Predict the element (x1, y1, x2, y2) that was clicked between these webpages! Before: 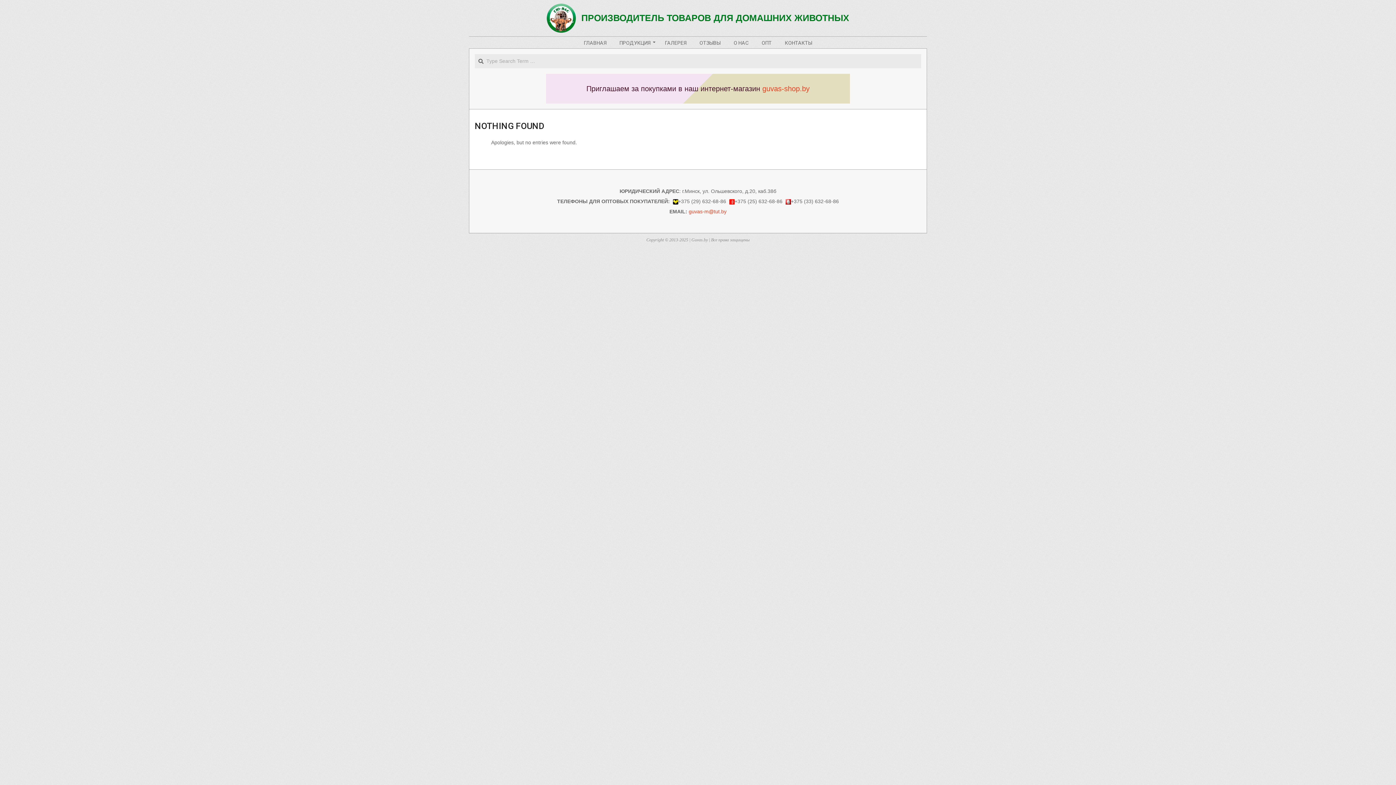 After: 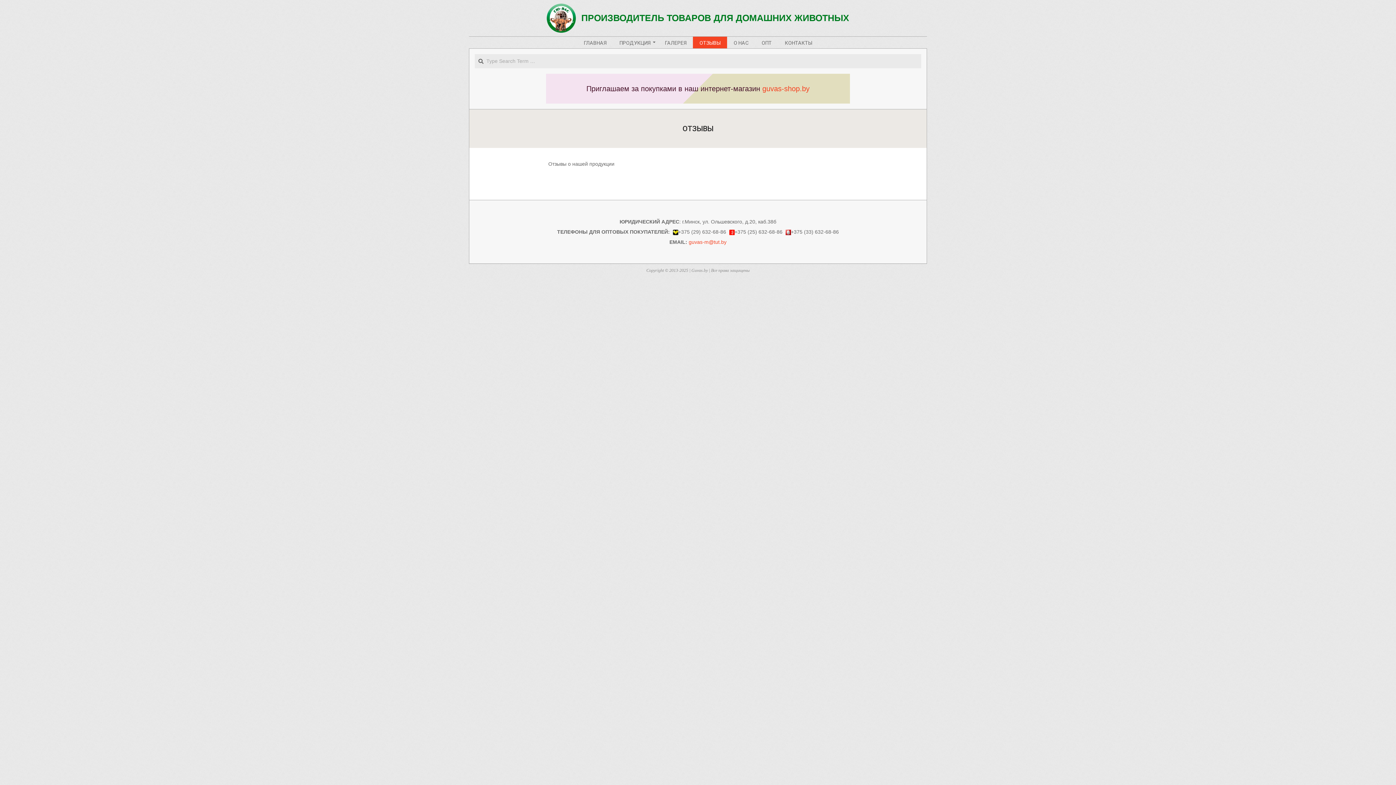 Action: label: ОТЗЫВЫ bbox: (693, 36, 727, 48)